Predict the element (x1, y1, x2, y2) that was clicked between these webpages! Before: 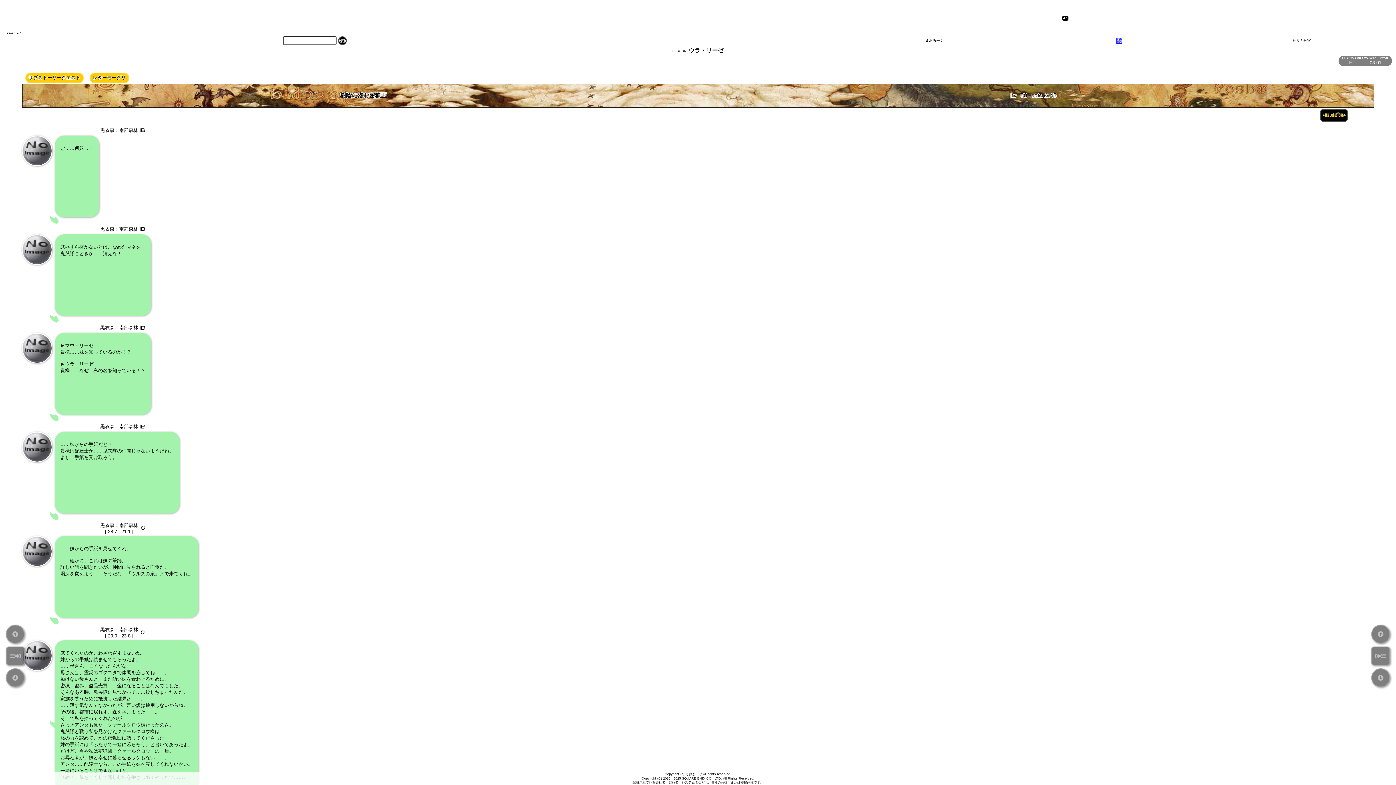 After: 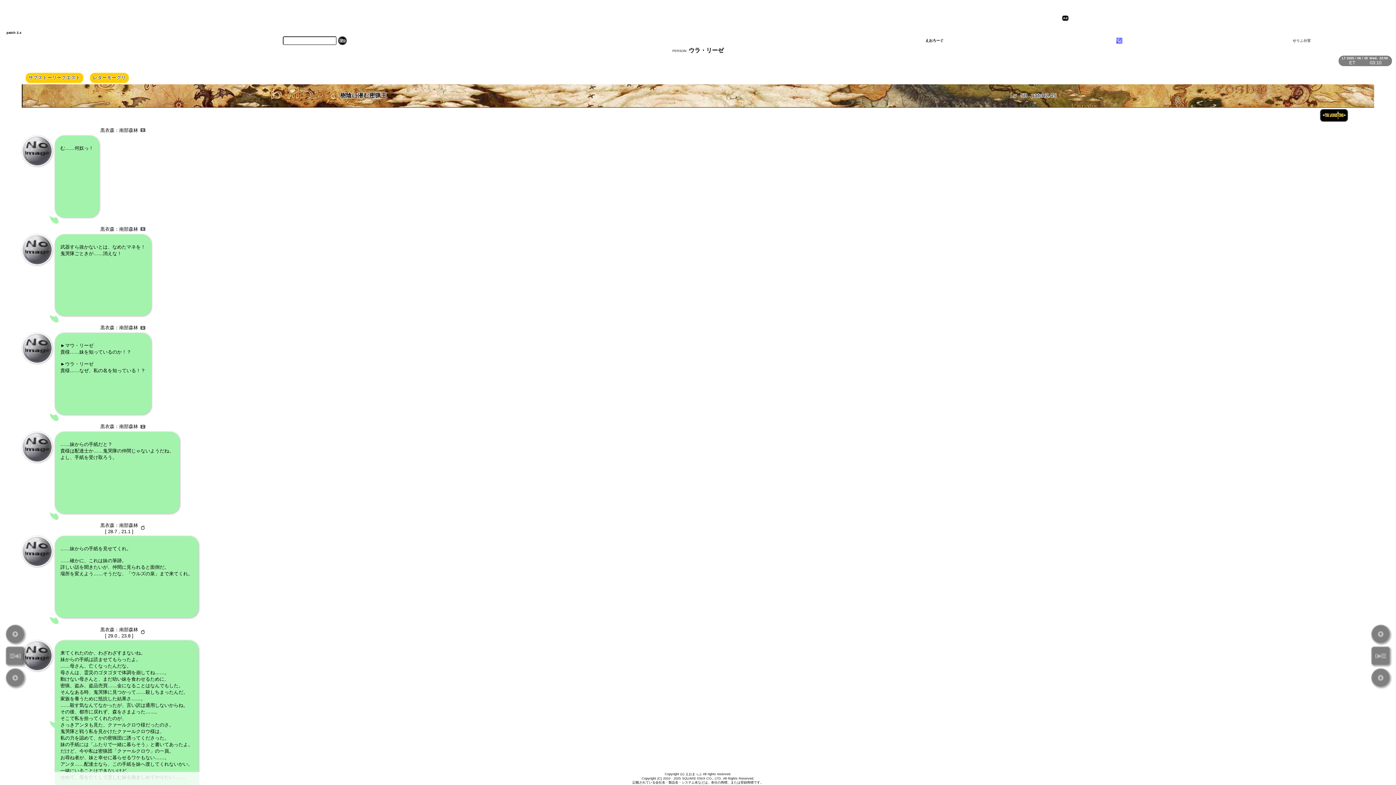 Action: bbox: (1116, 37, 1122, 43)